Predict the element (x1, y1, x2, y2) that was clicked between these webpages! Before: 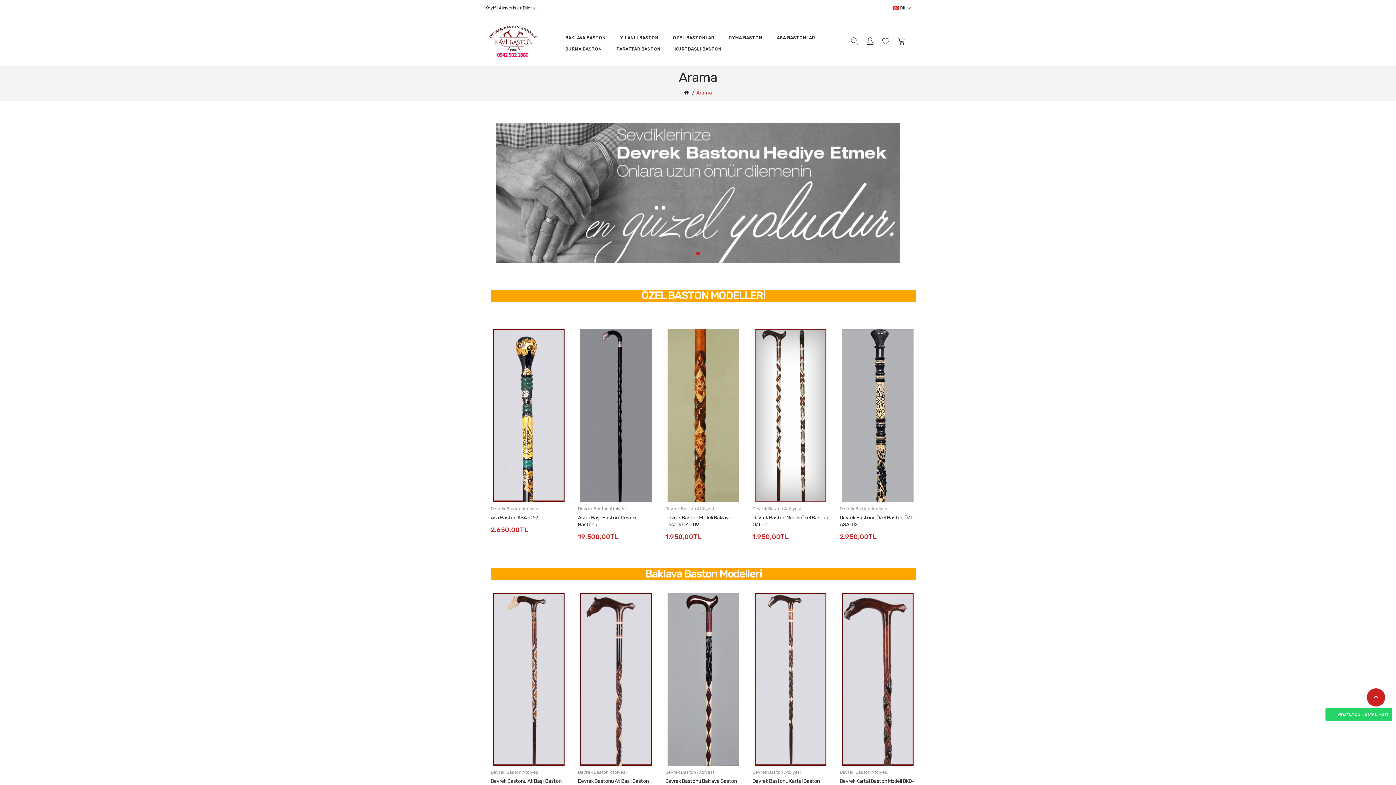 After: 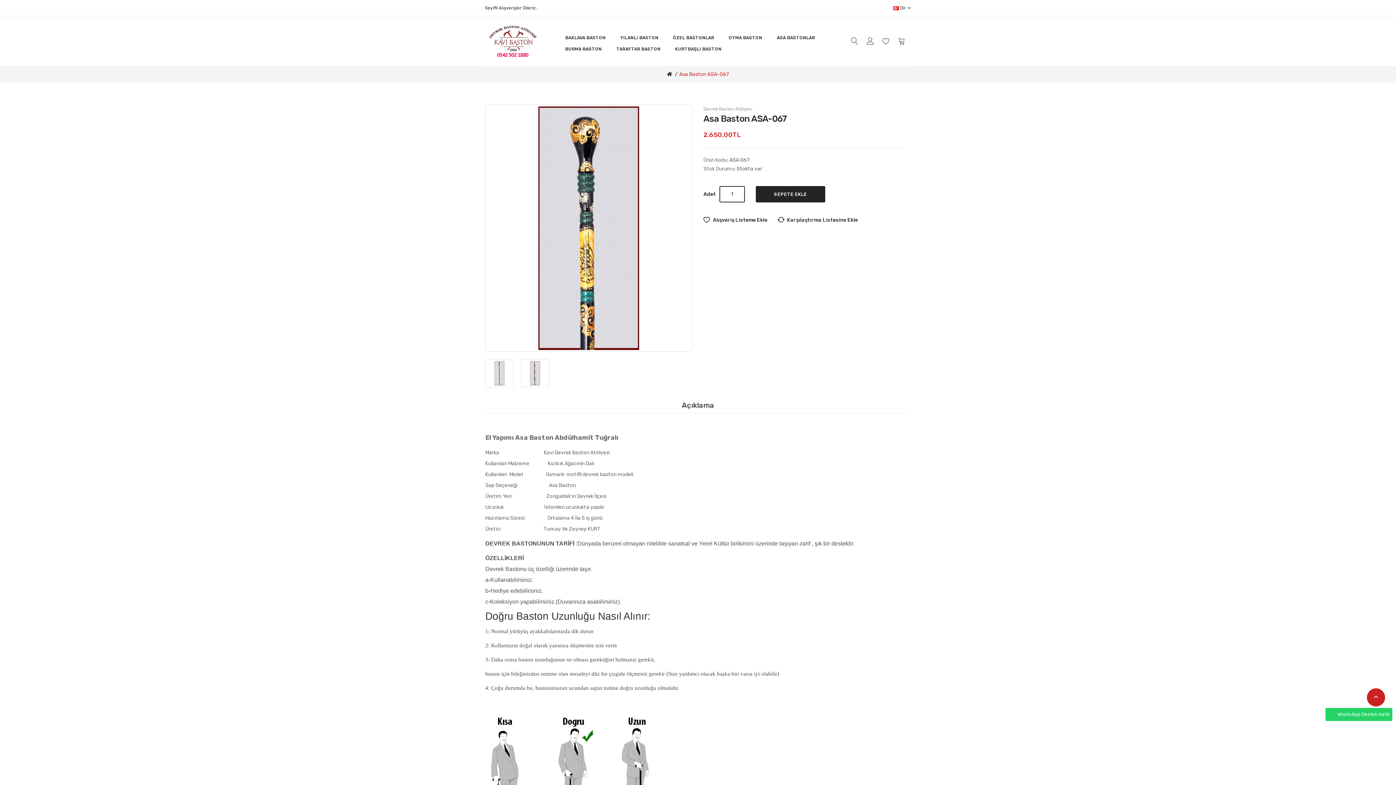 Action: bbox: (490, 329, 567, 502)